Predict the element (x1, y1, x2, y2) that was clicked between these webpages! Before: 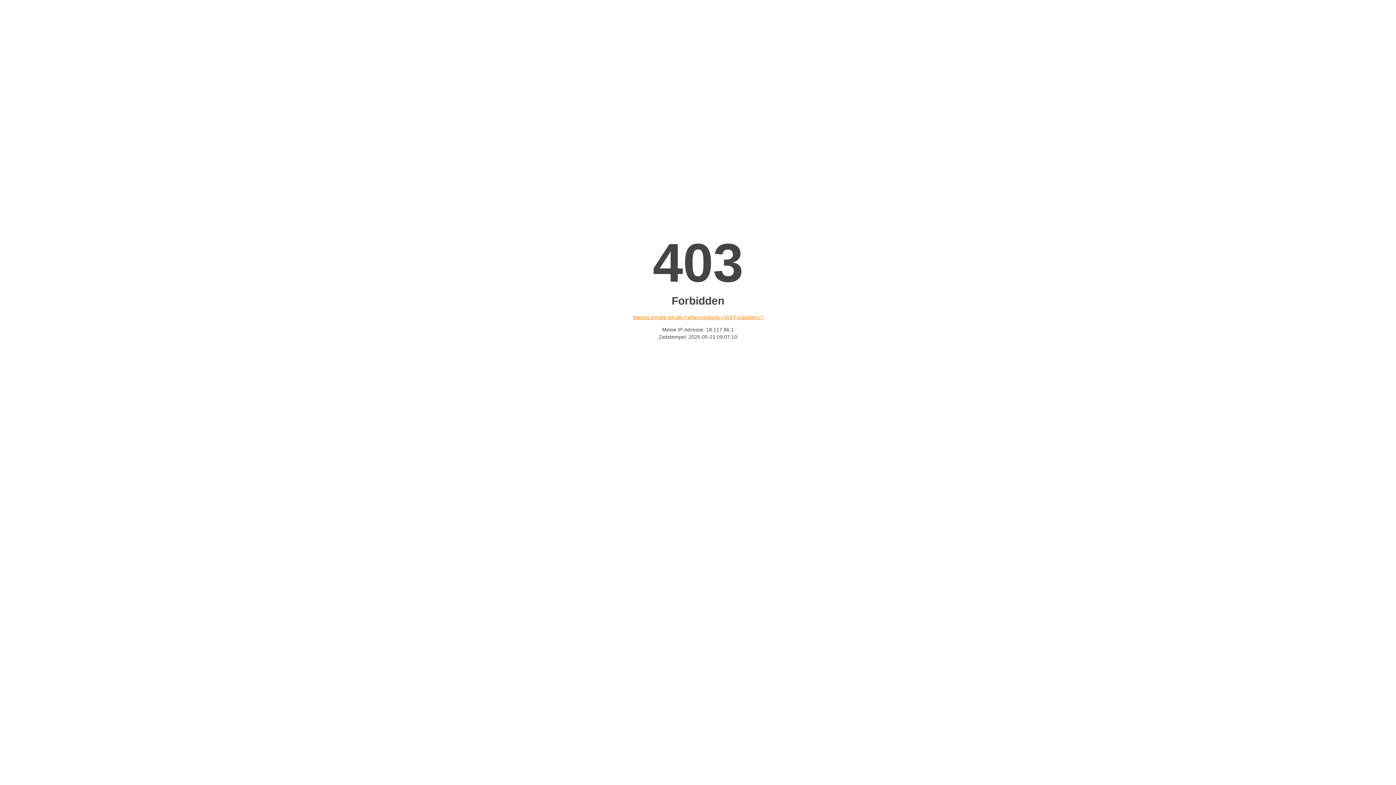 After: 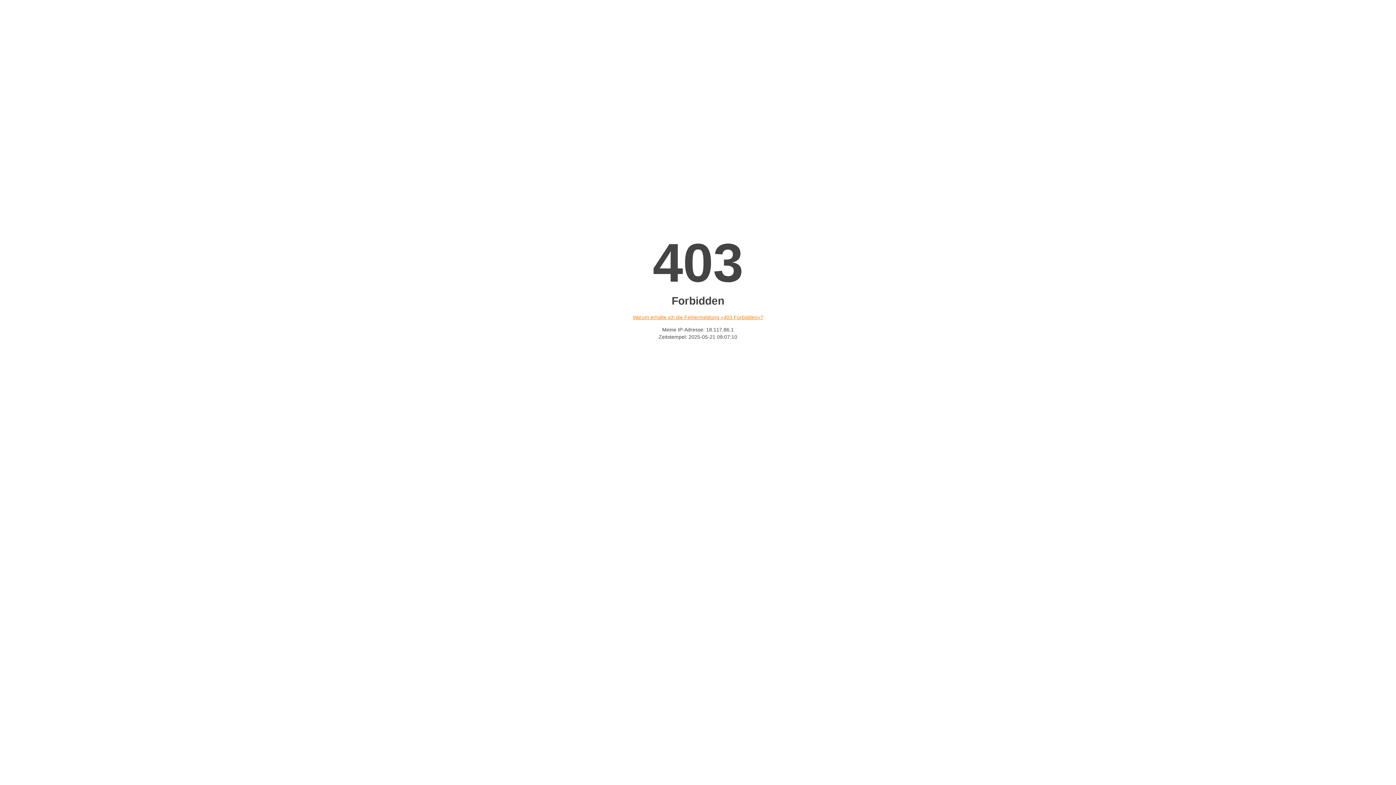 Action: bbox: (632, 314, 763, 320) label: Warum erhalte ich die Fehlermeldung «403 Forbidden»?